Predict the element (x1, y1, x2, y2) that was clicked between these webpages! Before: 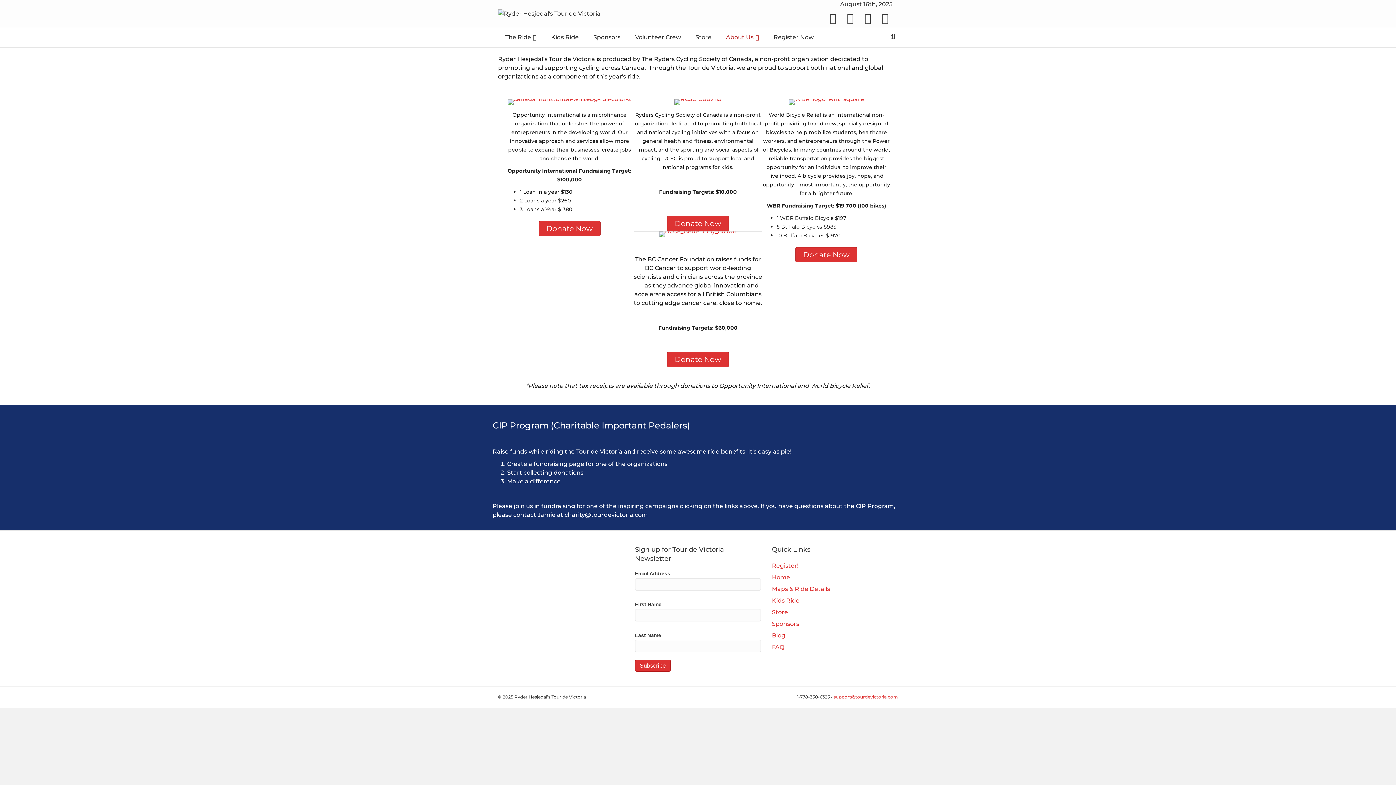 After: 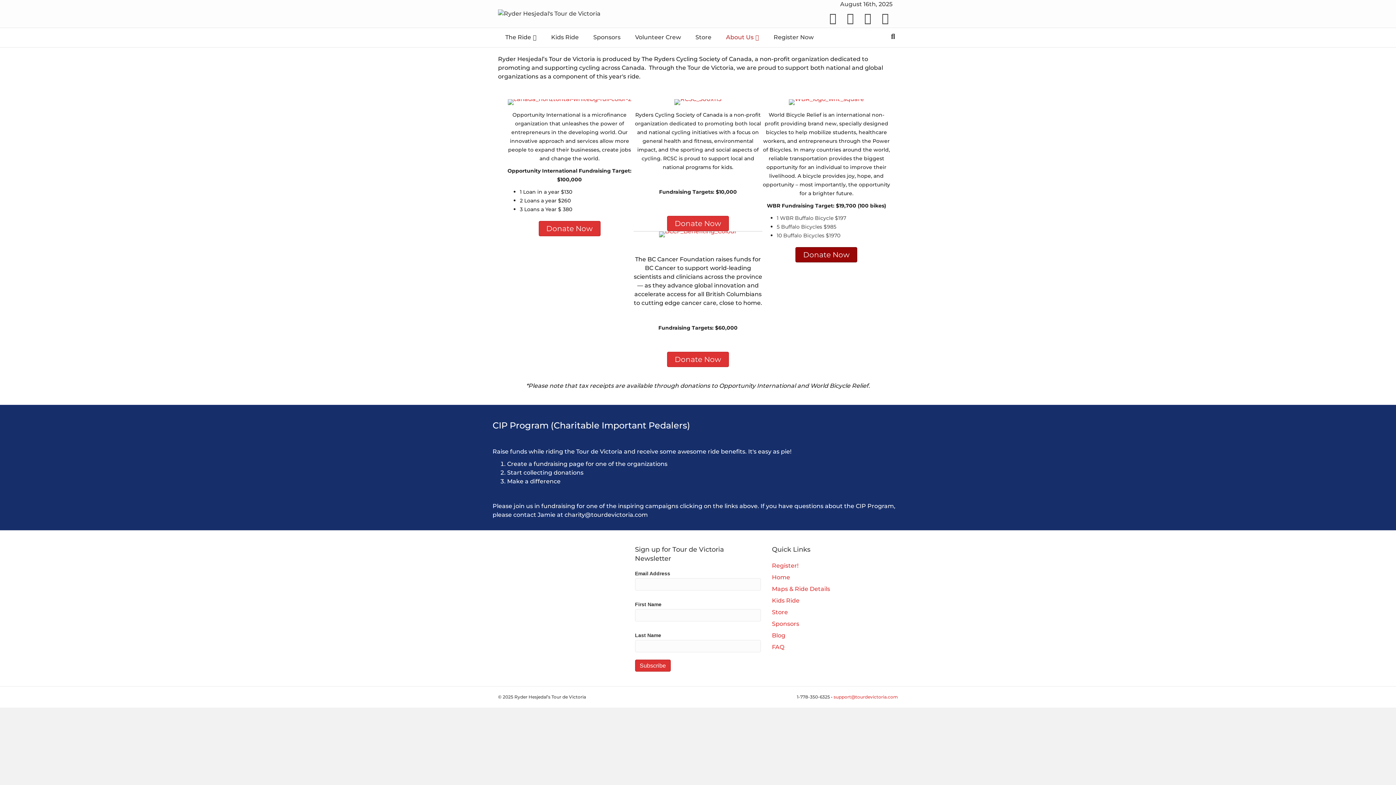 Action: bbox: (795, 247, 857, 262) label: Donate Now